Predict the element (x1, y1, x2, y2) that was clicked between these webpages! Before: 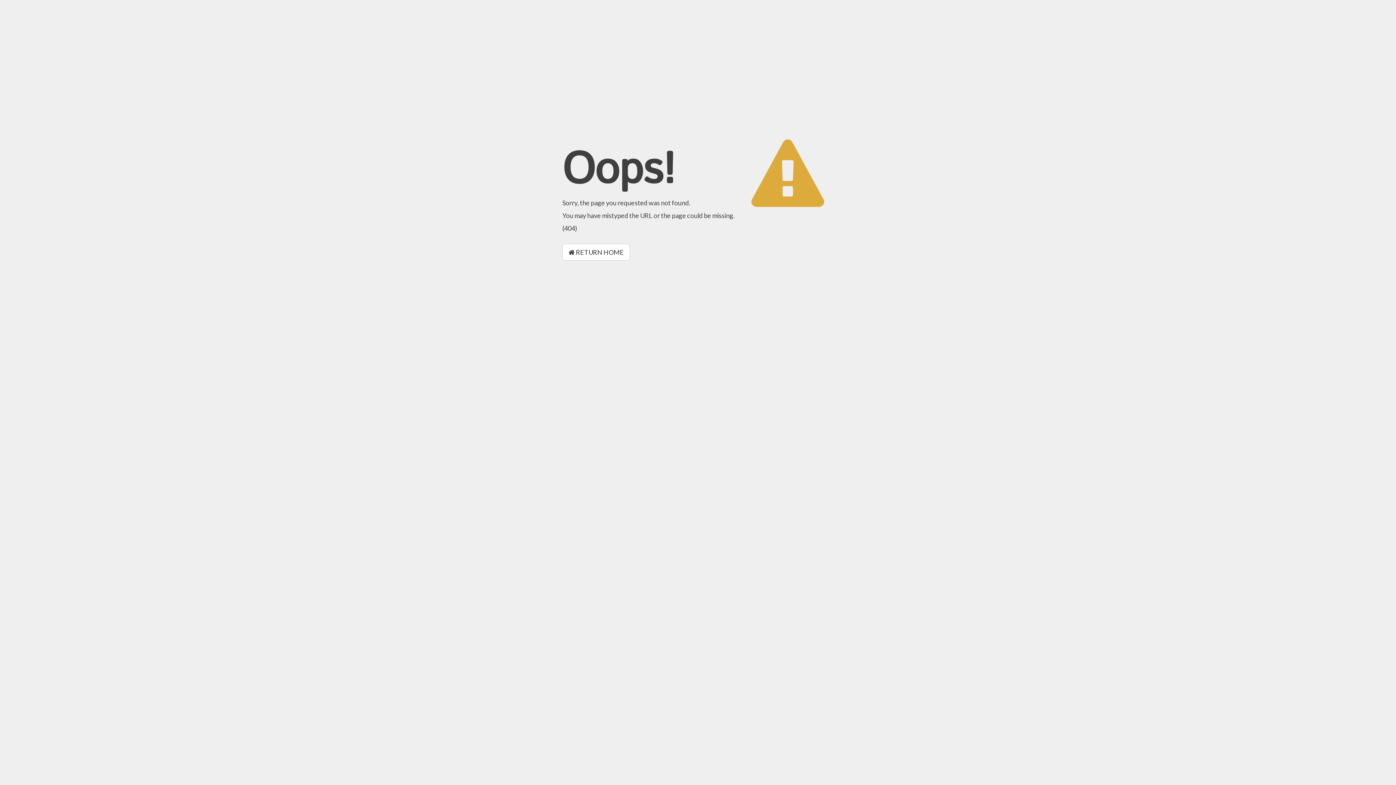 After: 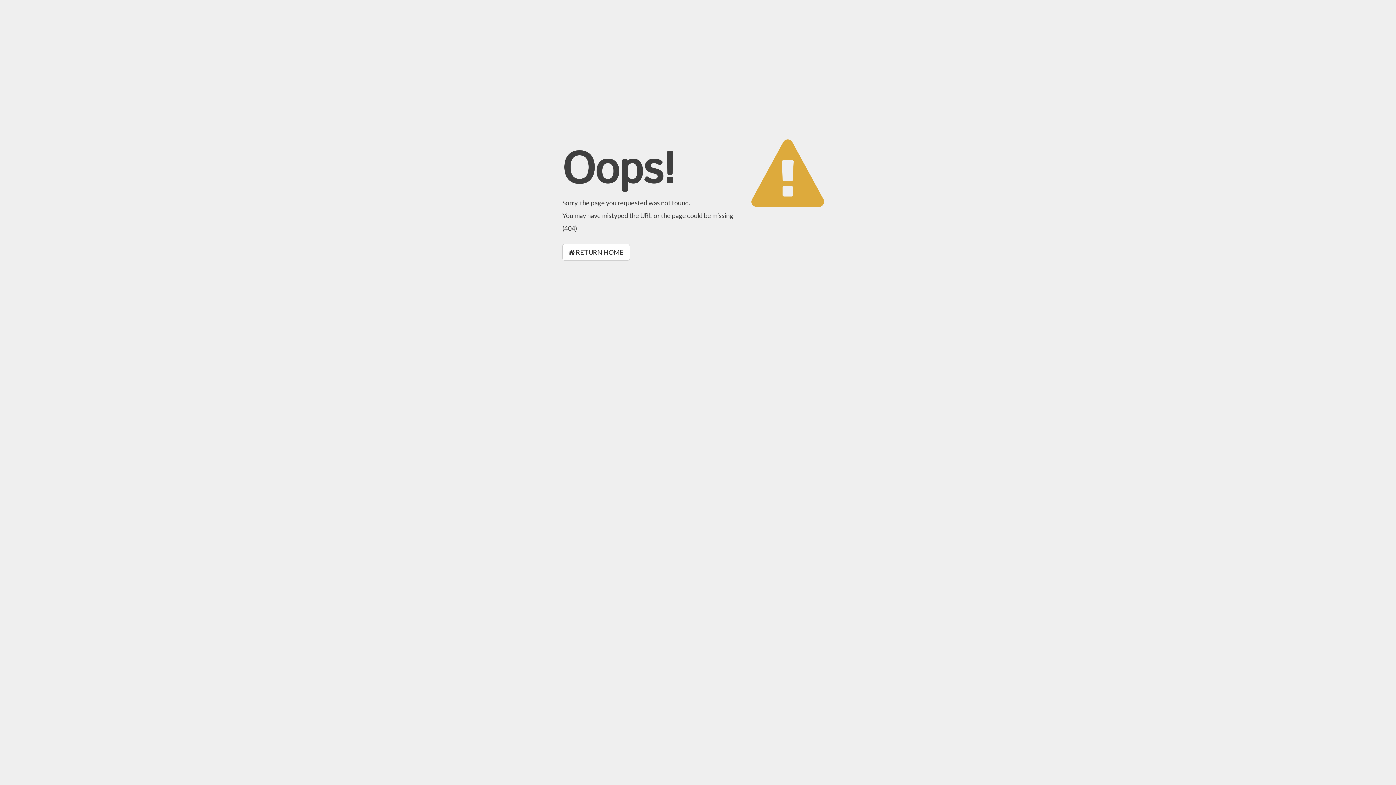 Action: bbox: (562, 244, 630, 260) label:  RETURN HOME